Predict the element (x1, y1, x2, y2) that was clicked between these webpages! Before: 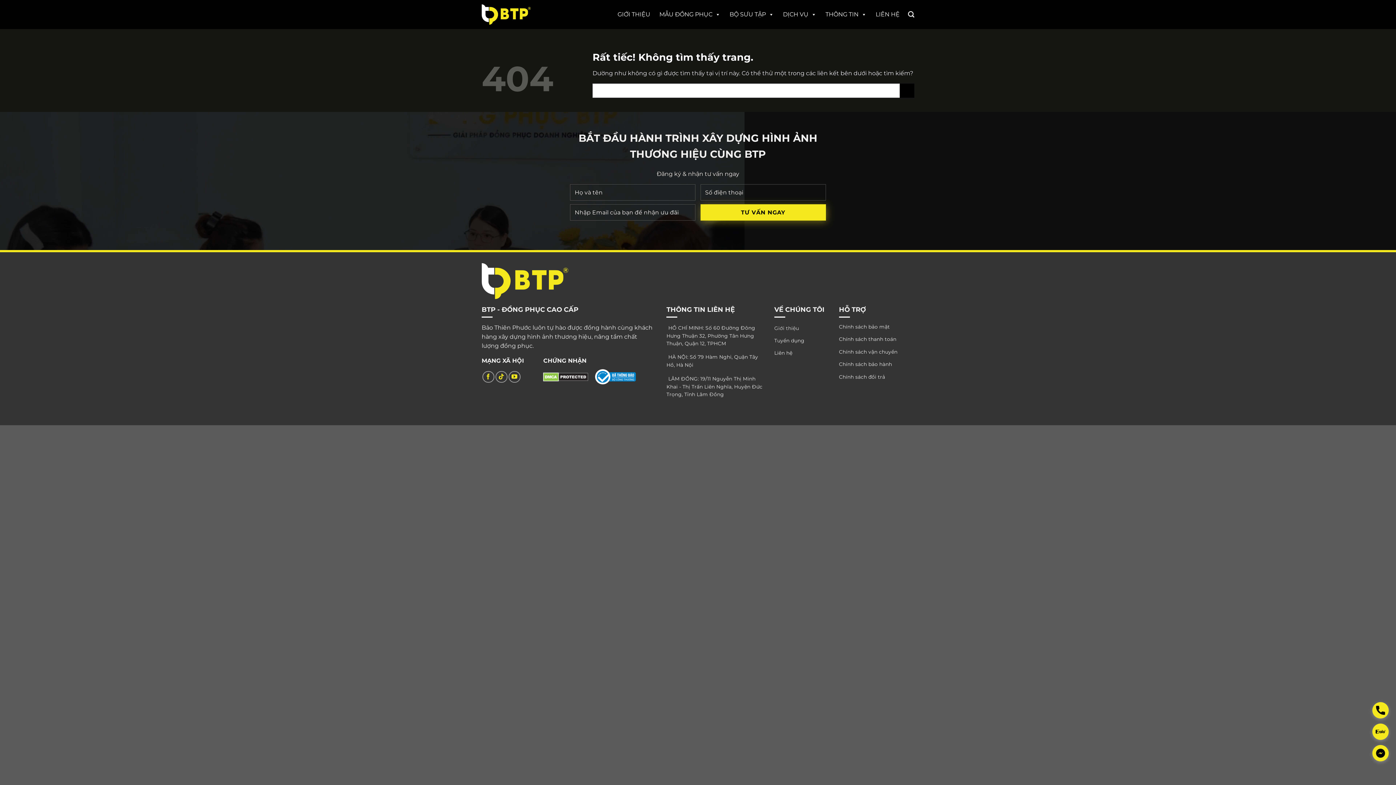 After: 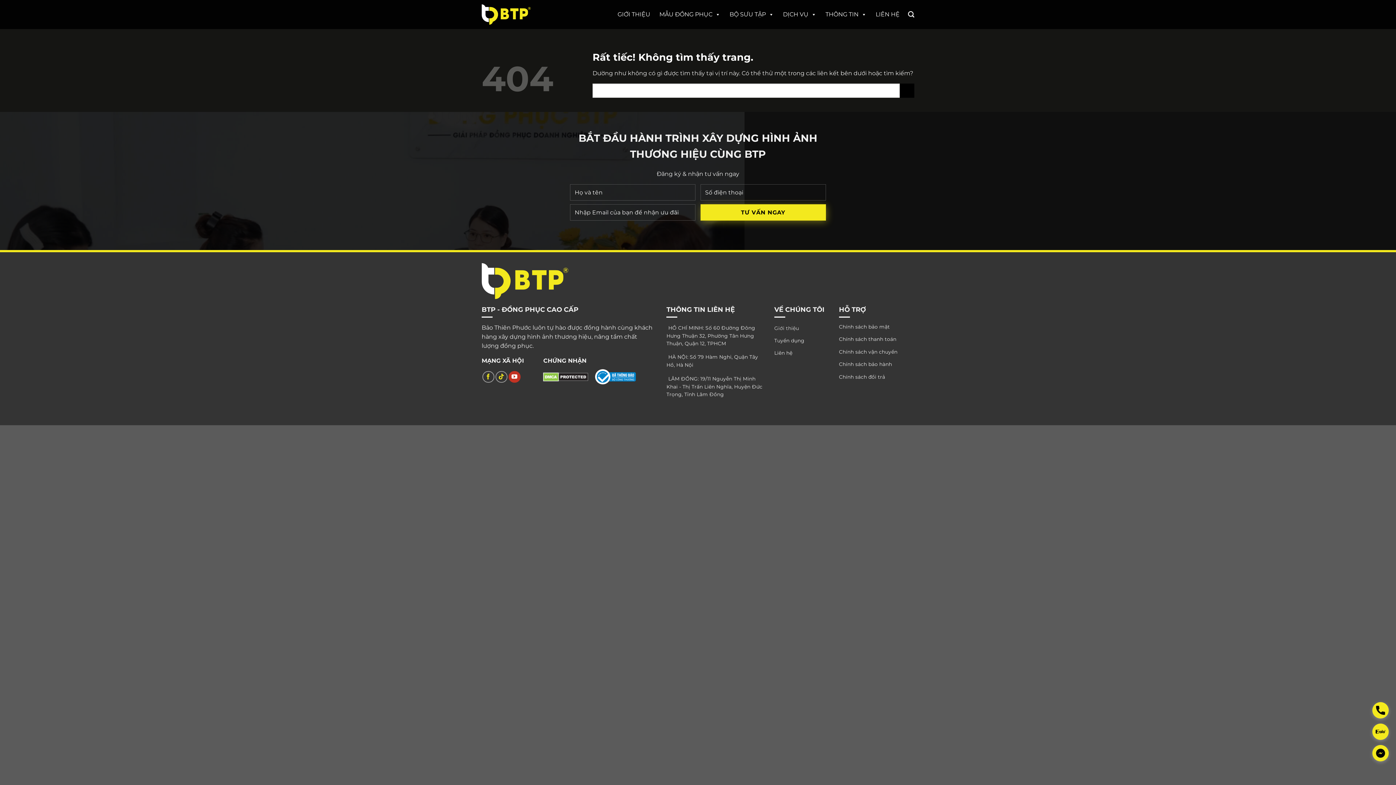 Action: bbox: (508, 371, 520, 383) label: Theo dõi trên YouTube